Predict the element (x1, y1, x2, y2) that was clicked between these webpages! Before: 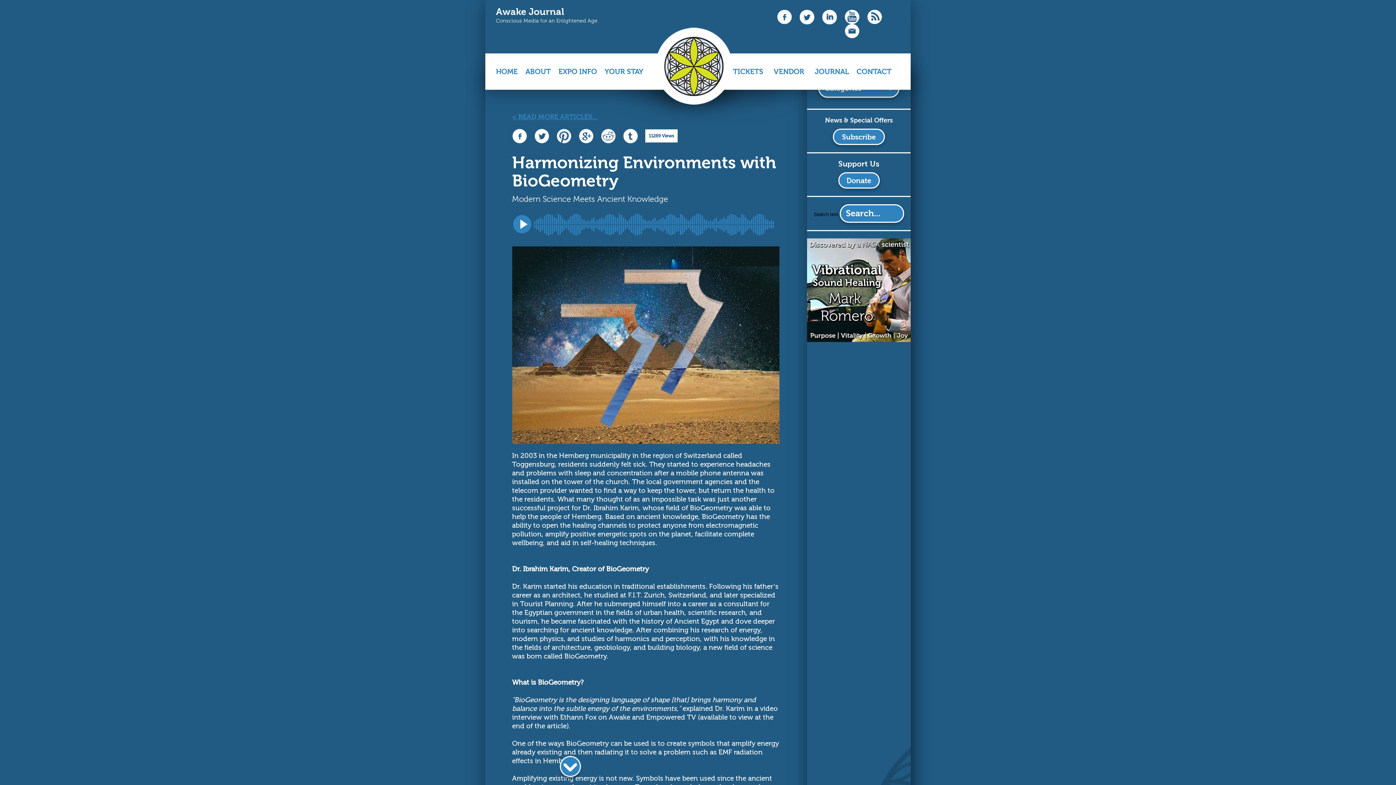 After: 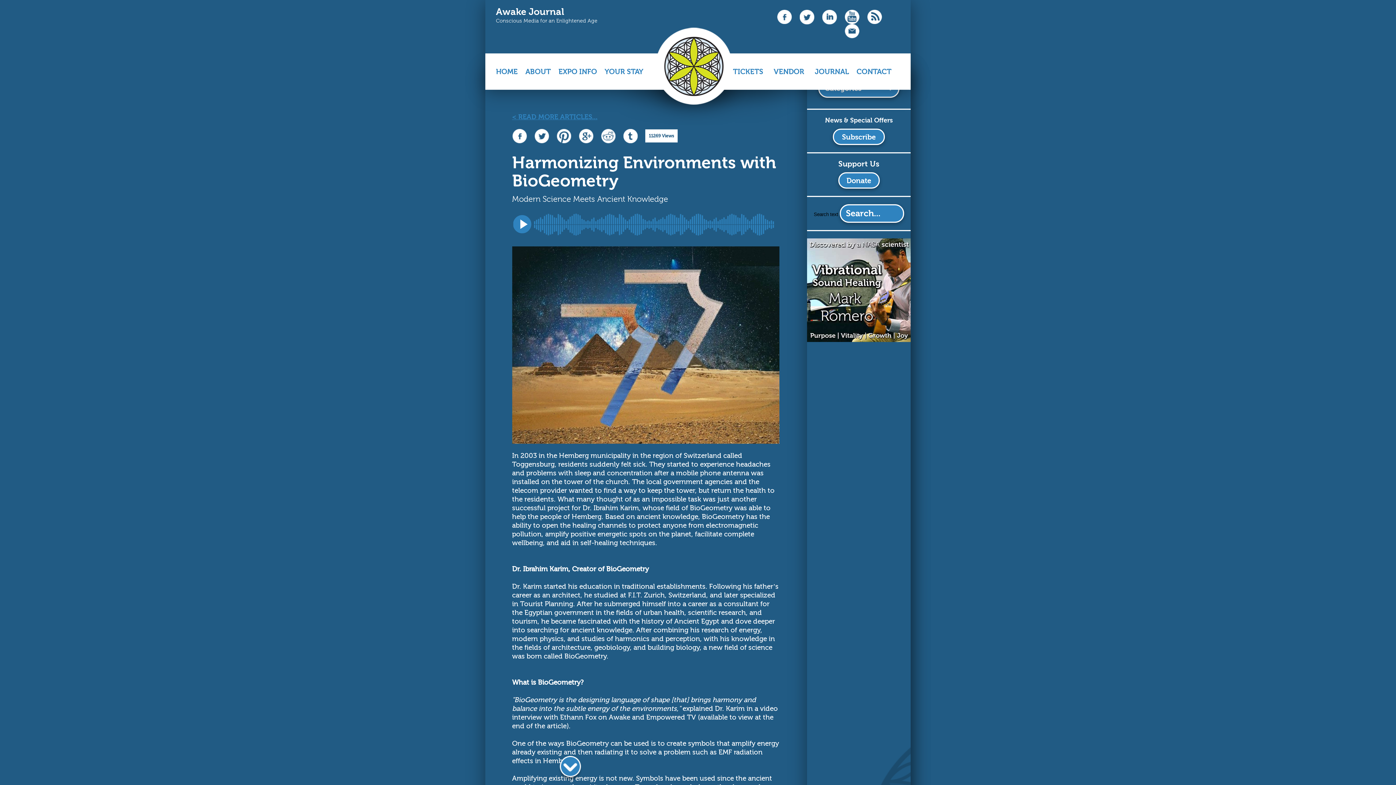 Action: bbox: (623, 128, 638, 143)